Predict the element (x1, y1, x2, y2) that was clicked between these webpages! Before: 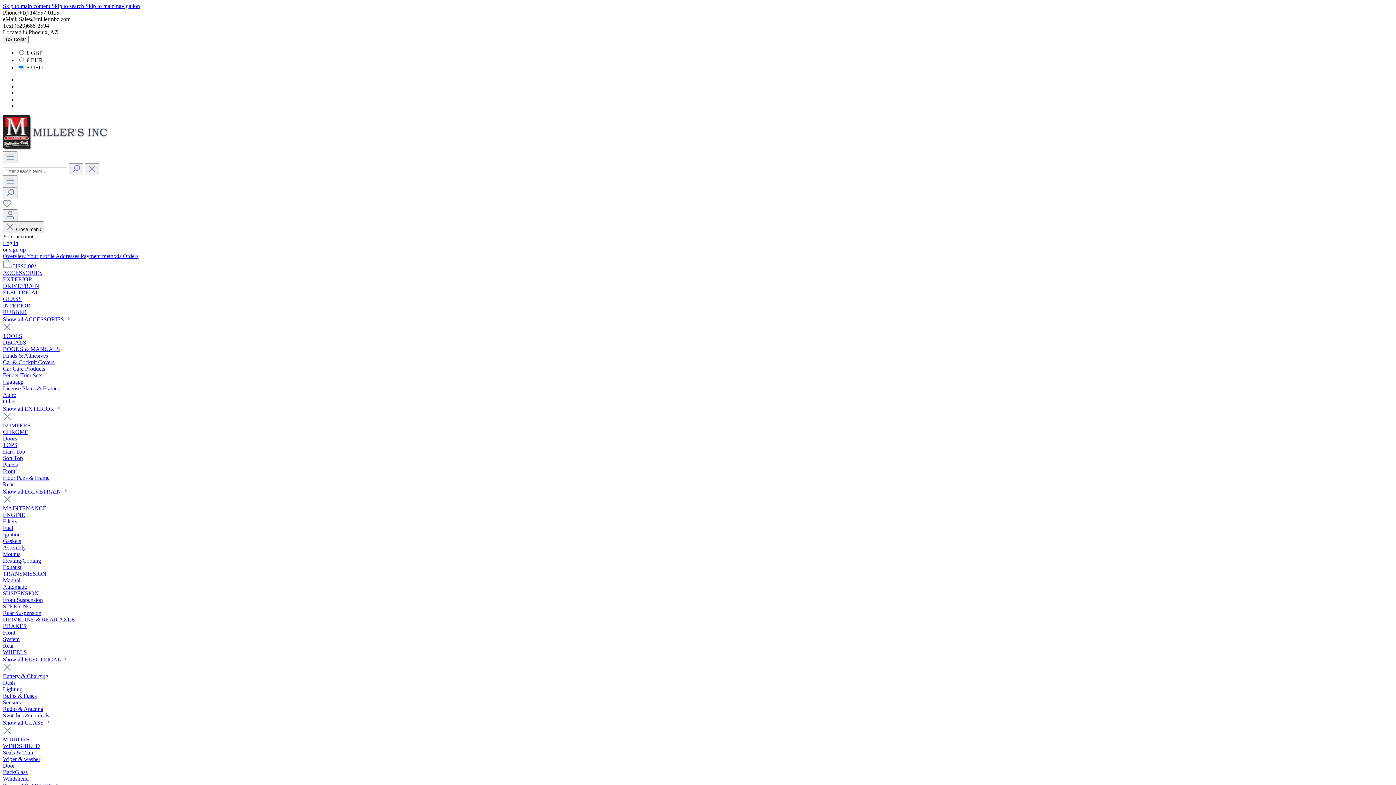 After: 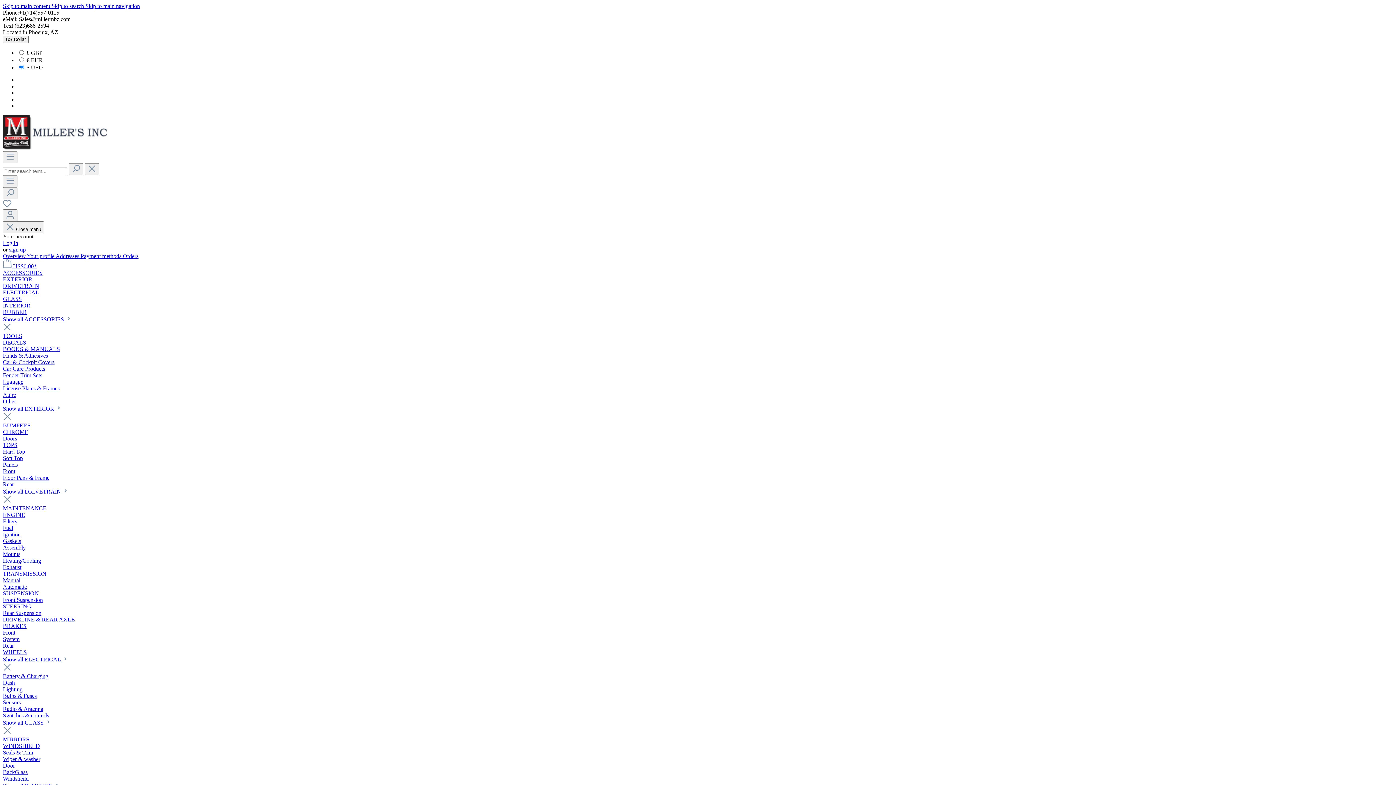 Action: label: System bbox: (2, 636, 19, 642)